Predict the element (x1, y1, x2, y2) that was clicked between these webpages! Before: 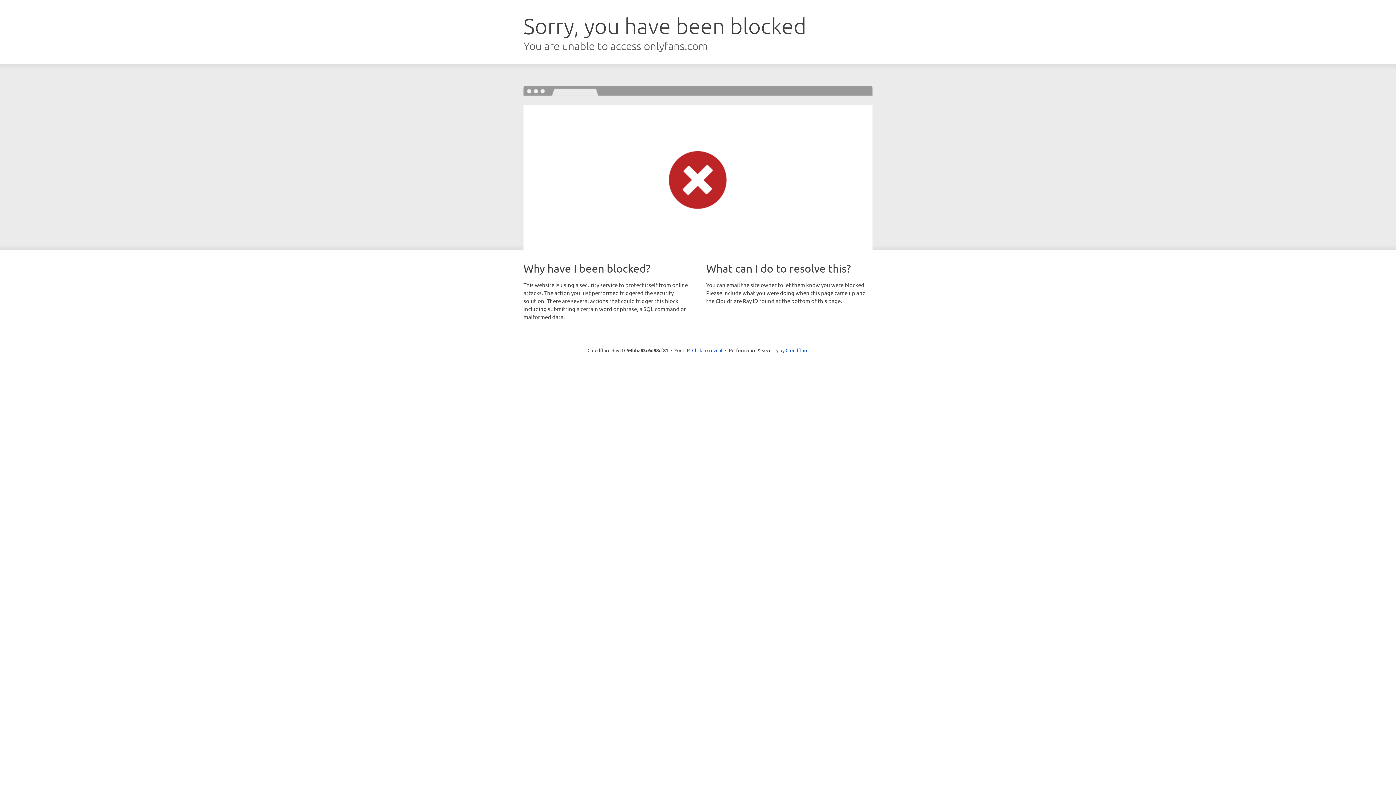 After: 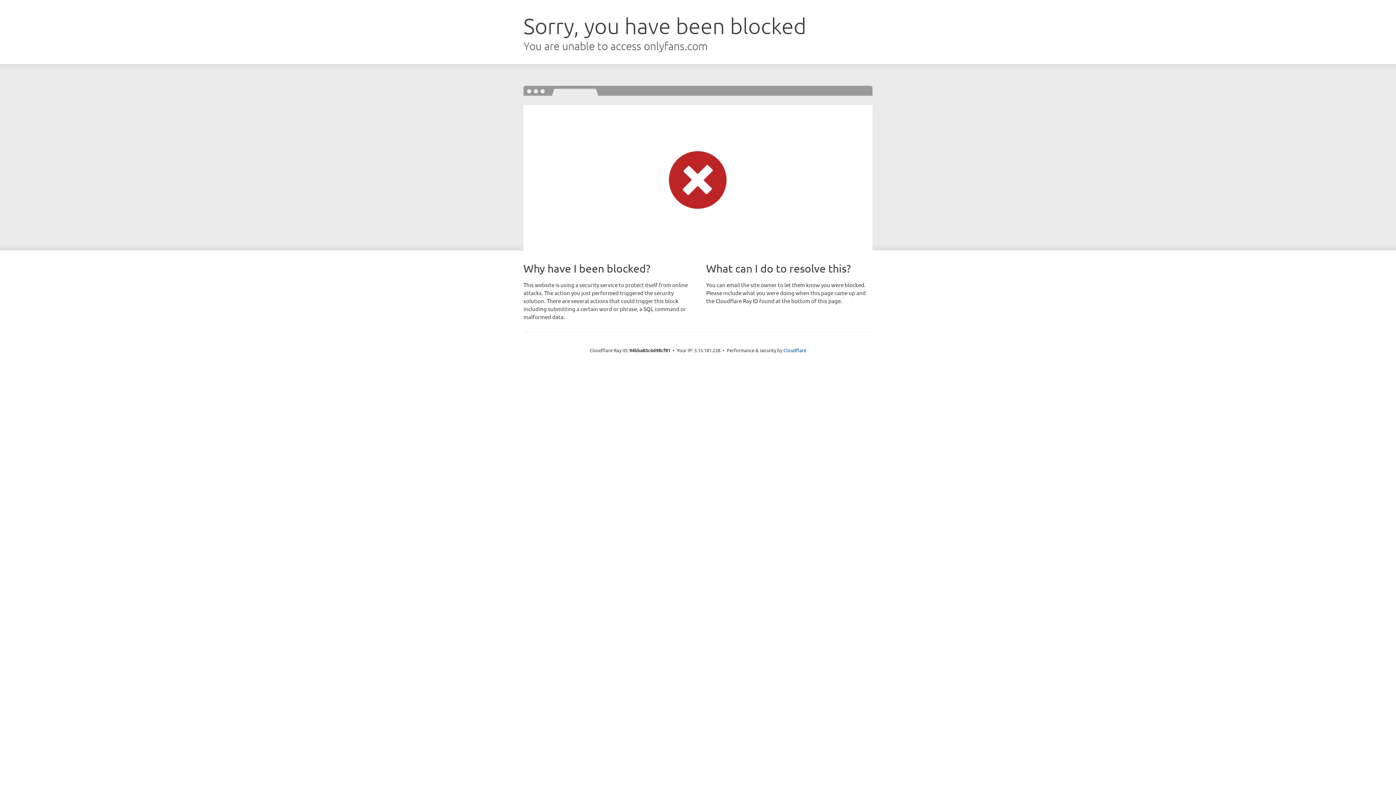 Action: bbox: (692, 346, 722, 353) label: Click to reveal